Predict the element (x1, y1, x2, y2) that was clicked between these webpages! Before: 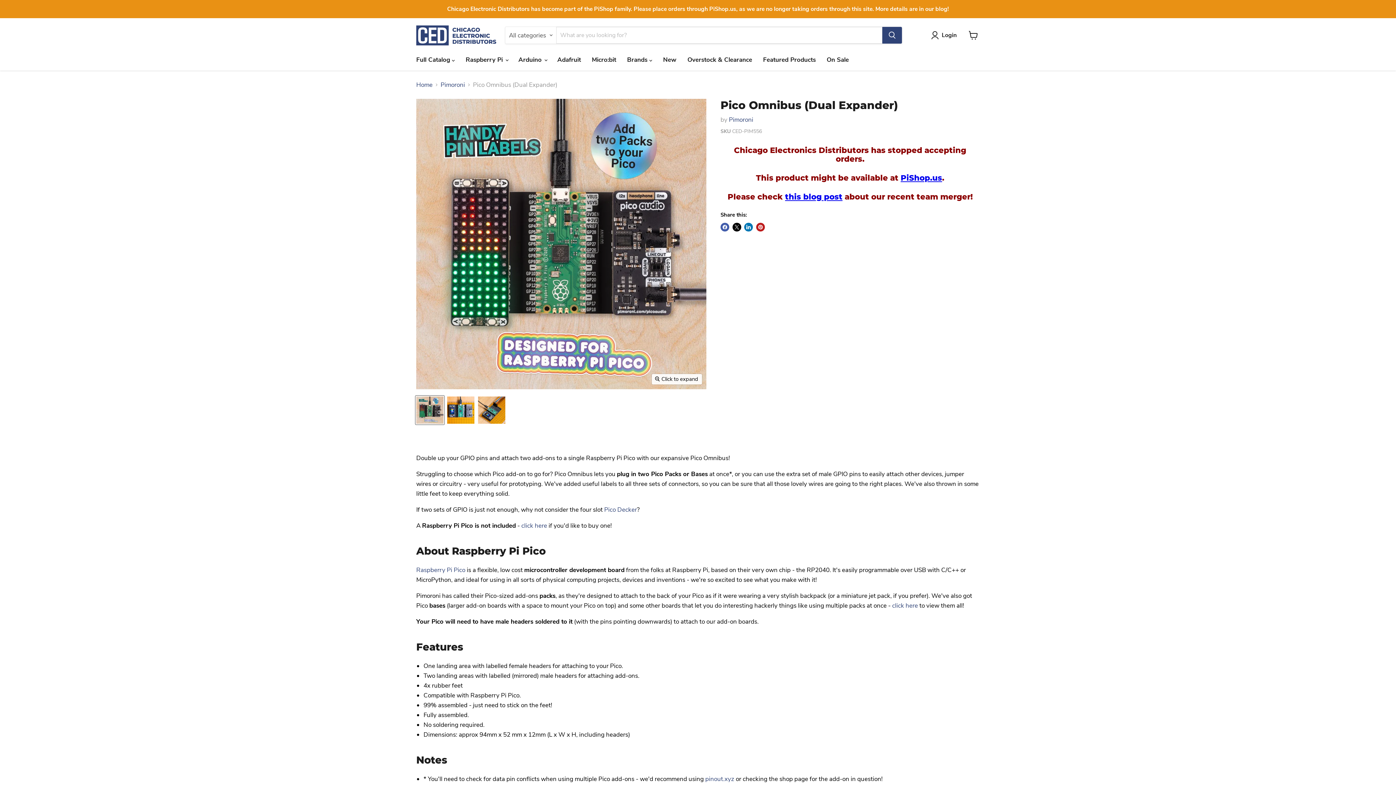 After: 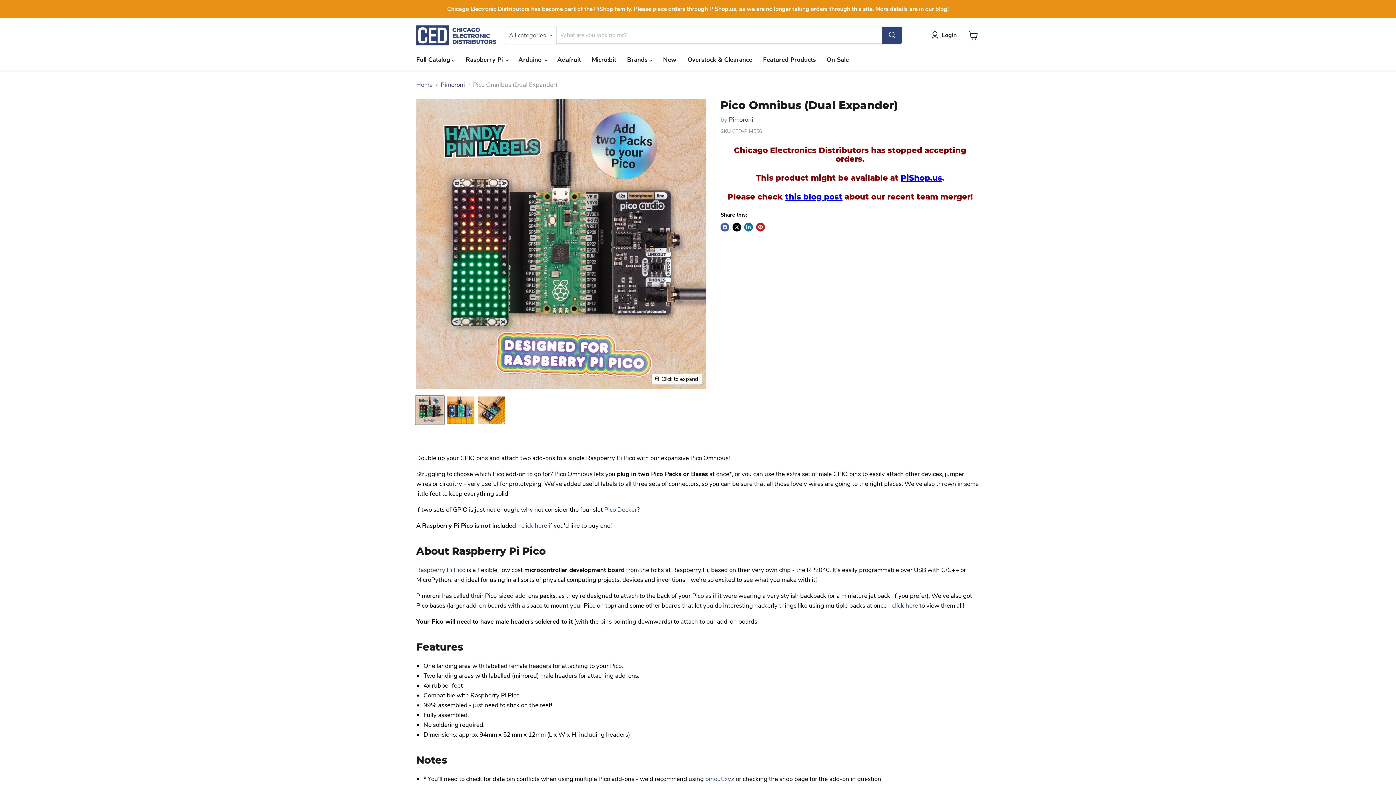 Action: bbox: (900, 173, 942, 182) label: PiShop.us